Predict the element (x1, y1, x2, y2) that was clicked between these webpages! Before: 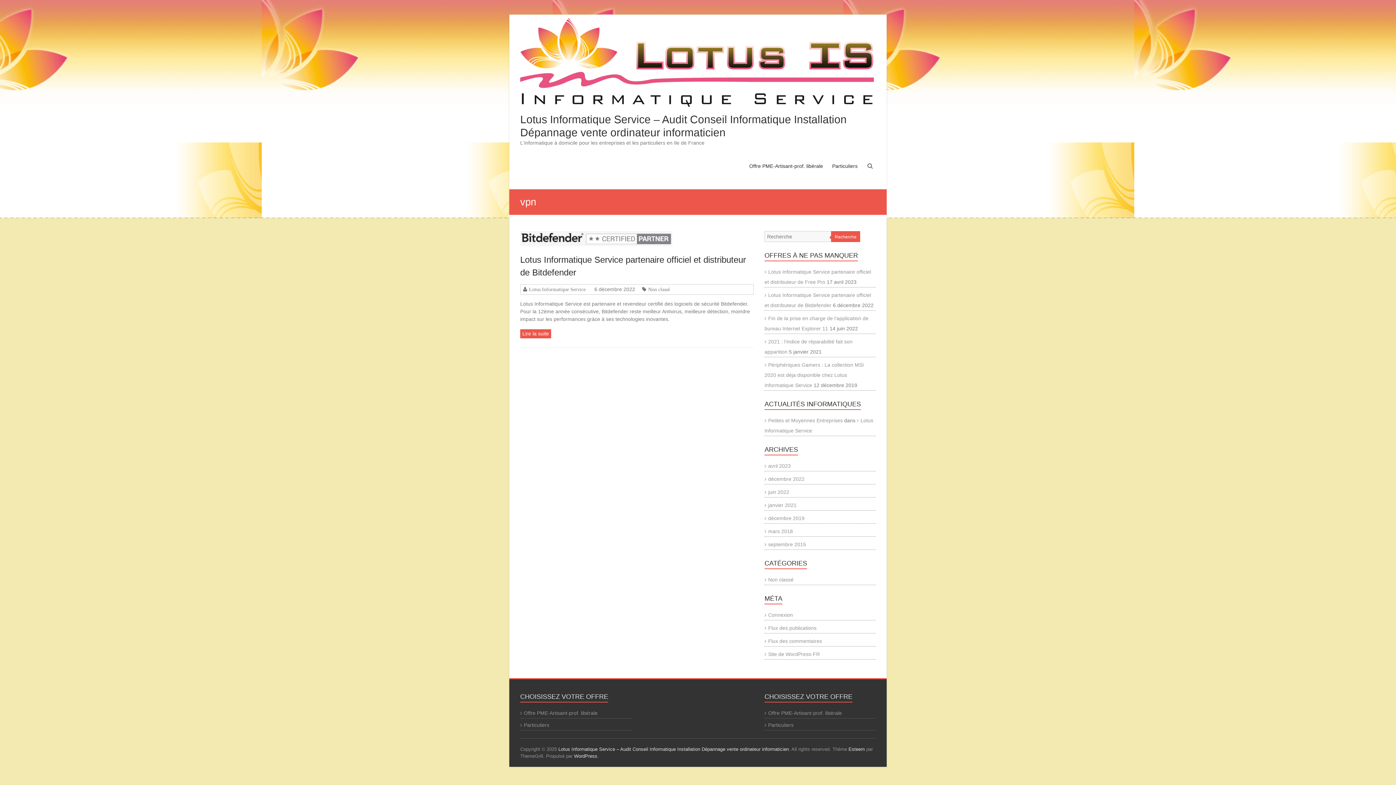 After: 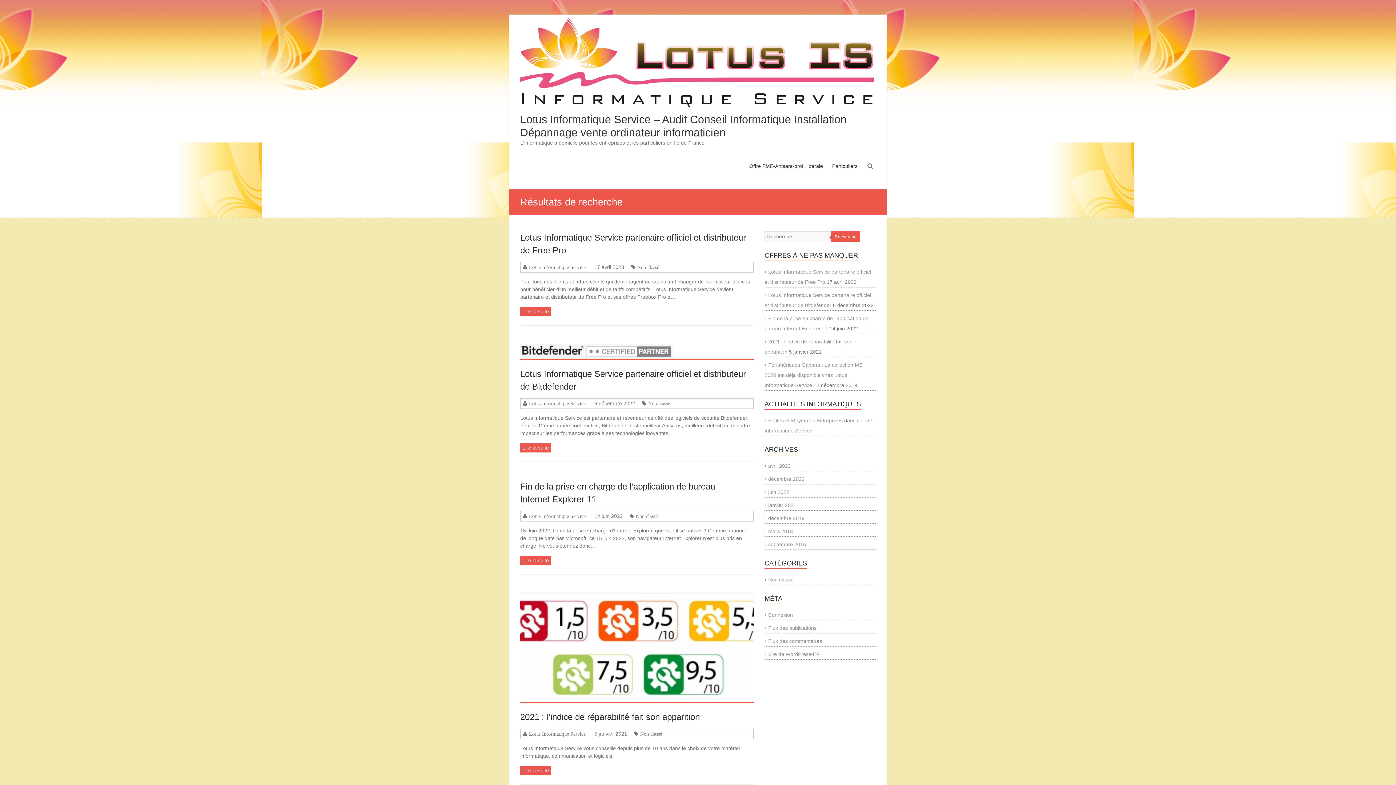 Action: label: Recherche bbox: (831, 231, 860, 242)